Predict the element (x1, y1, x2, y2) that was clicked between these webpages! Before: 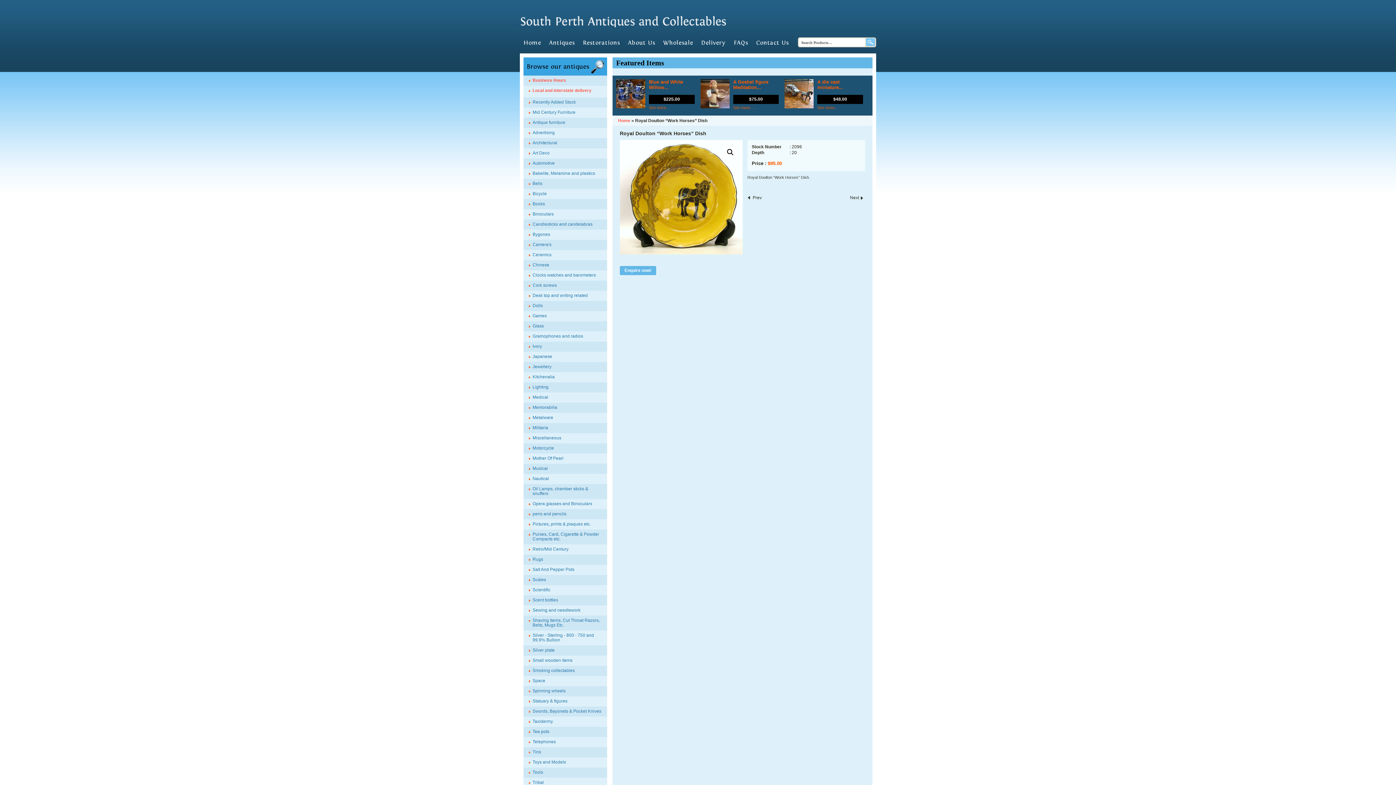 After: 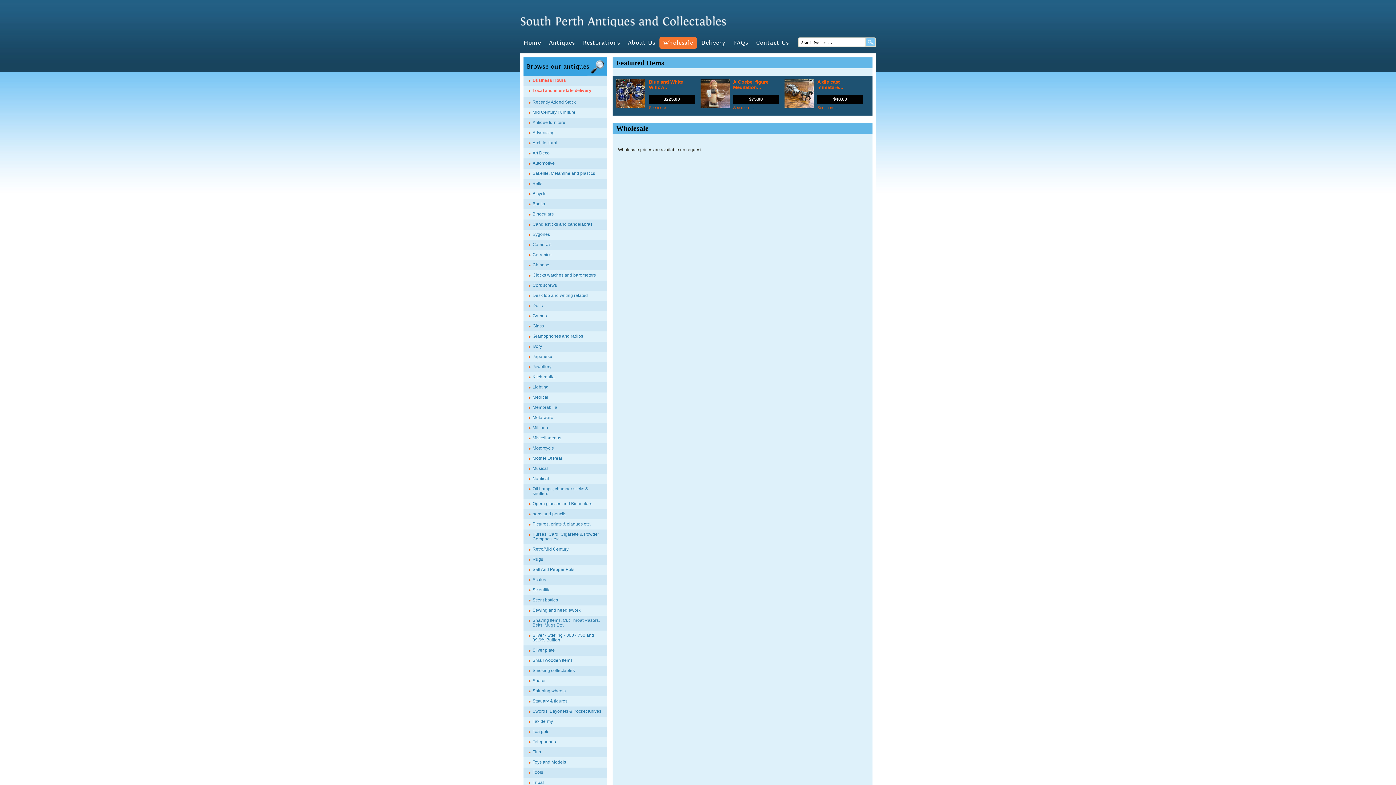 Action: label: Wholesale bbox: (659, 37, 696, 48)